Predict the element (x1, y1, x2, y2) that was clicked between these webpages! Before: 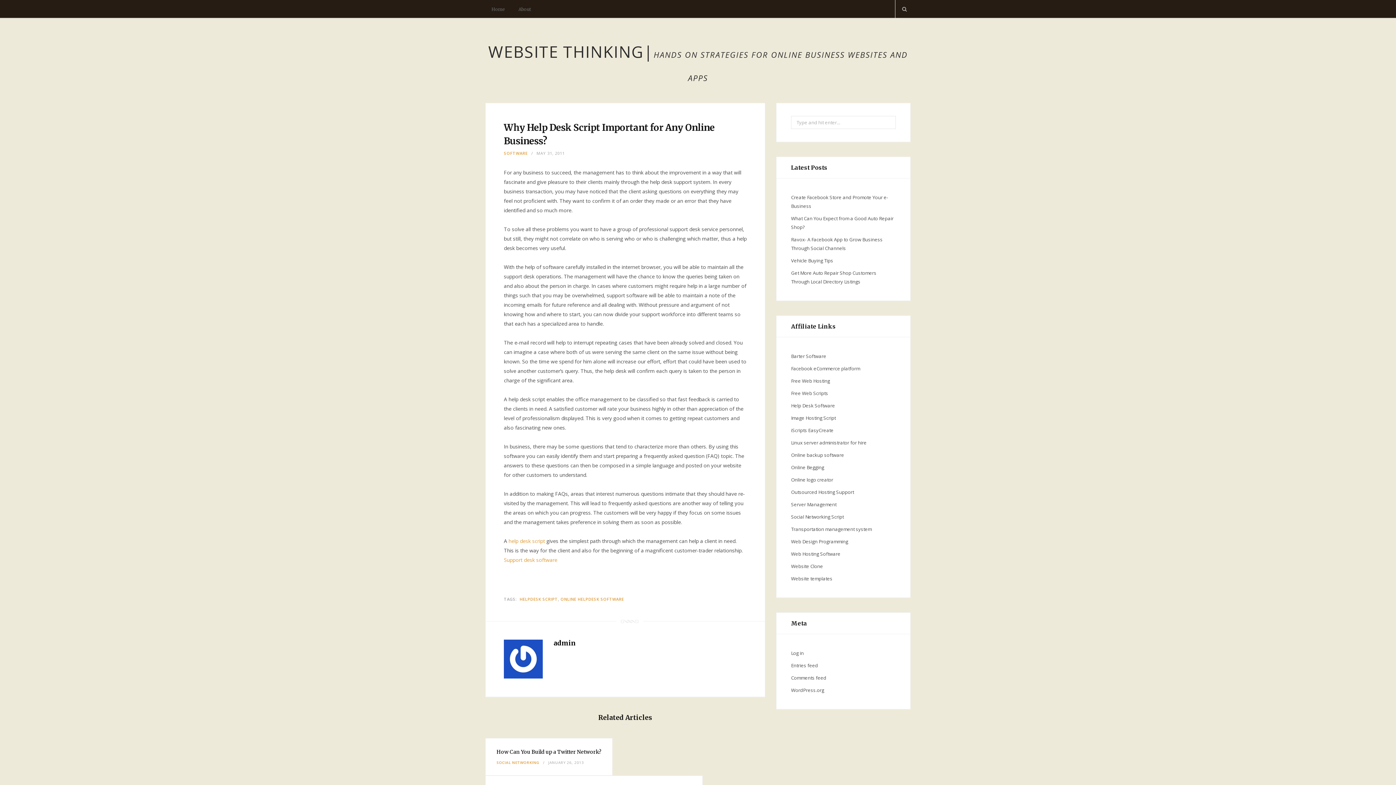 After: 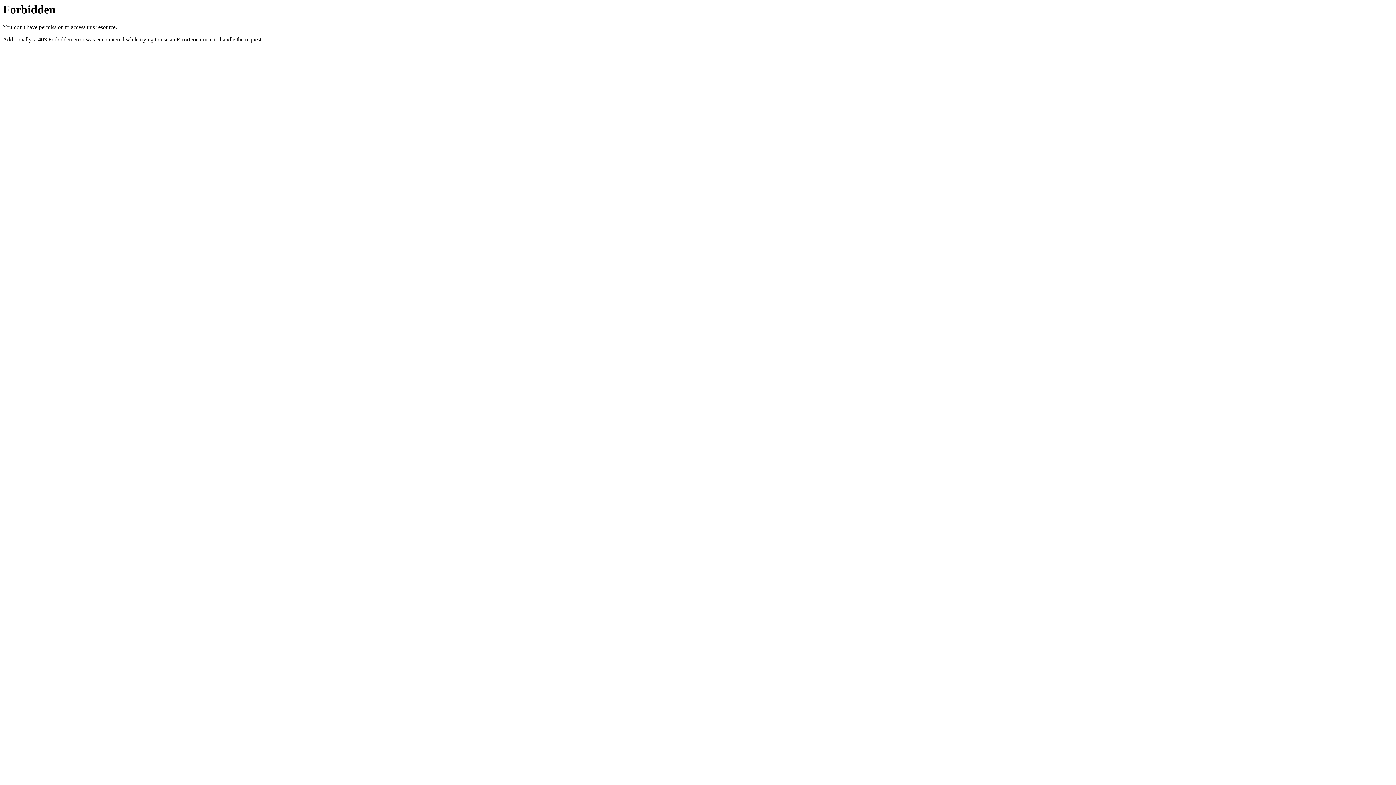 Action: bbox: (508, 537, 545, 544) label: help desk script